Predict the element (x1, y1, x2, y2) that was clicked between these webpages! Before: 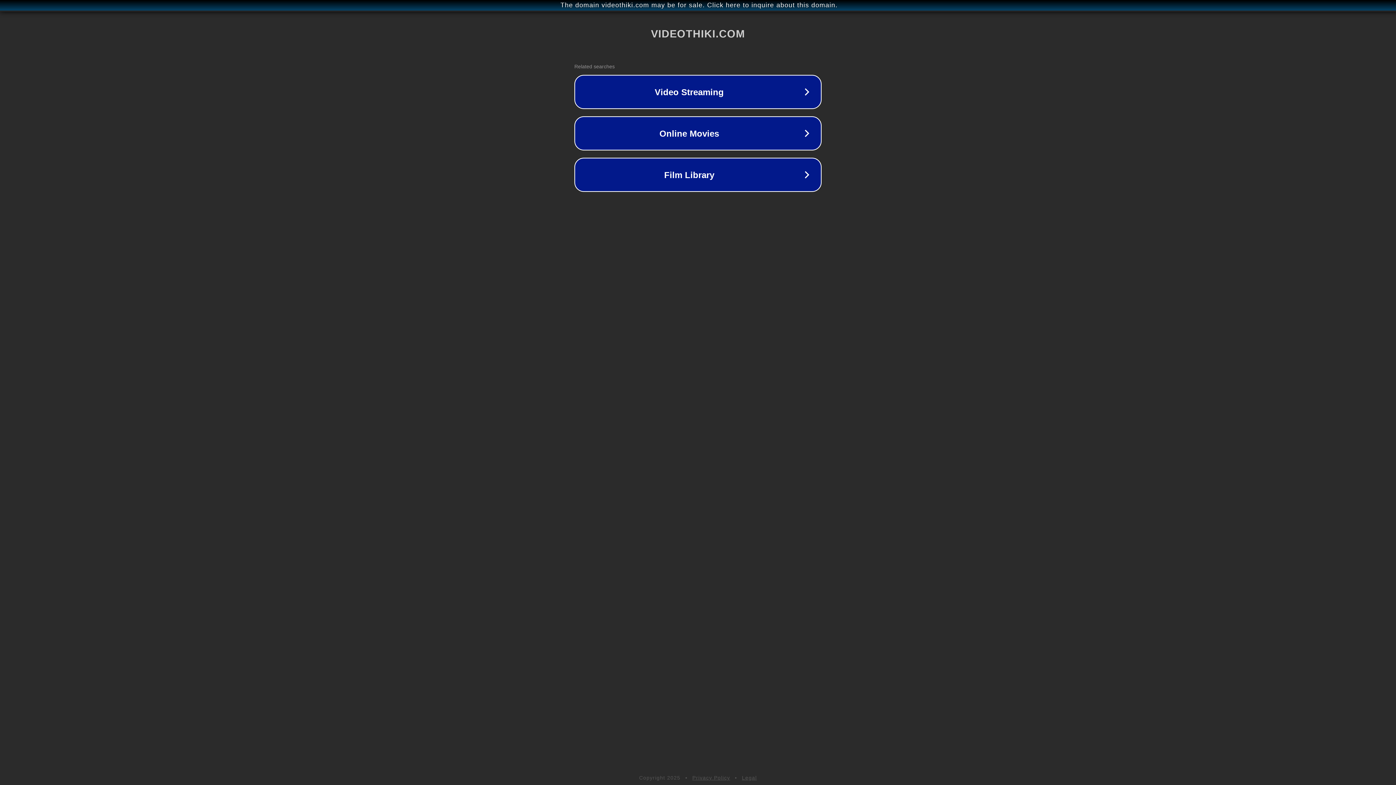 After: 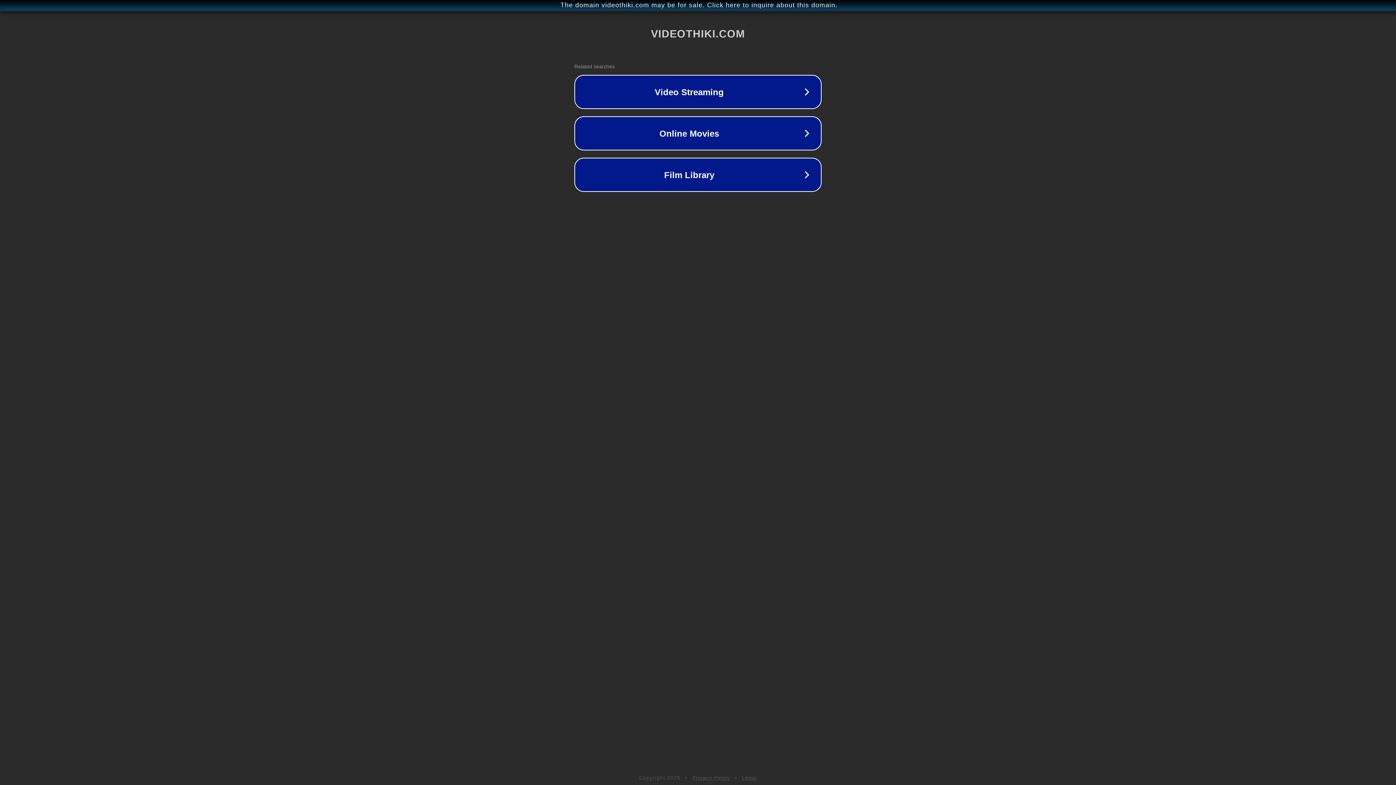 Action: bbox: (742, 775, 757, 781) label: Legal